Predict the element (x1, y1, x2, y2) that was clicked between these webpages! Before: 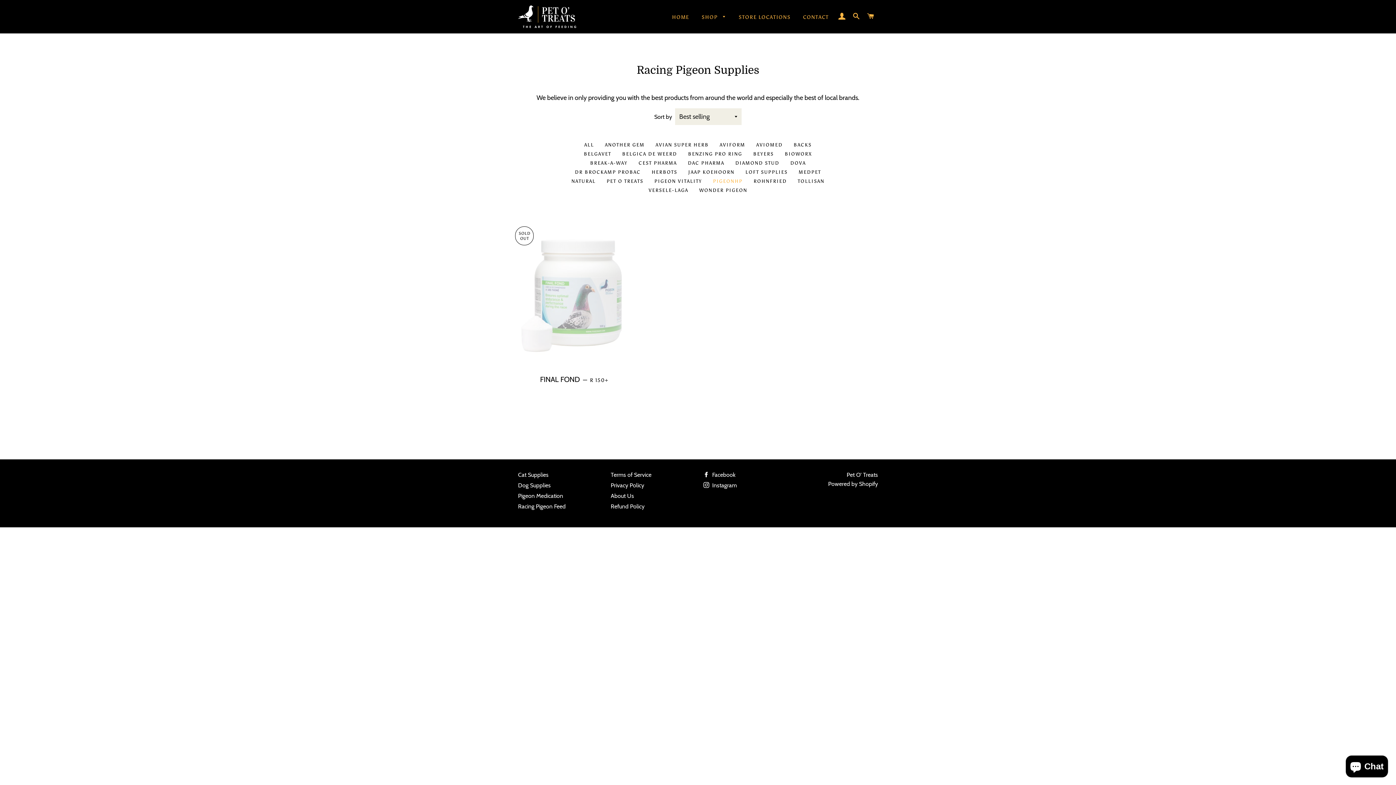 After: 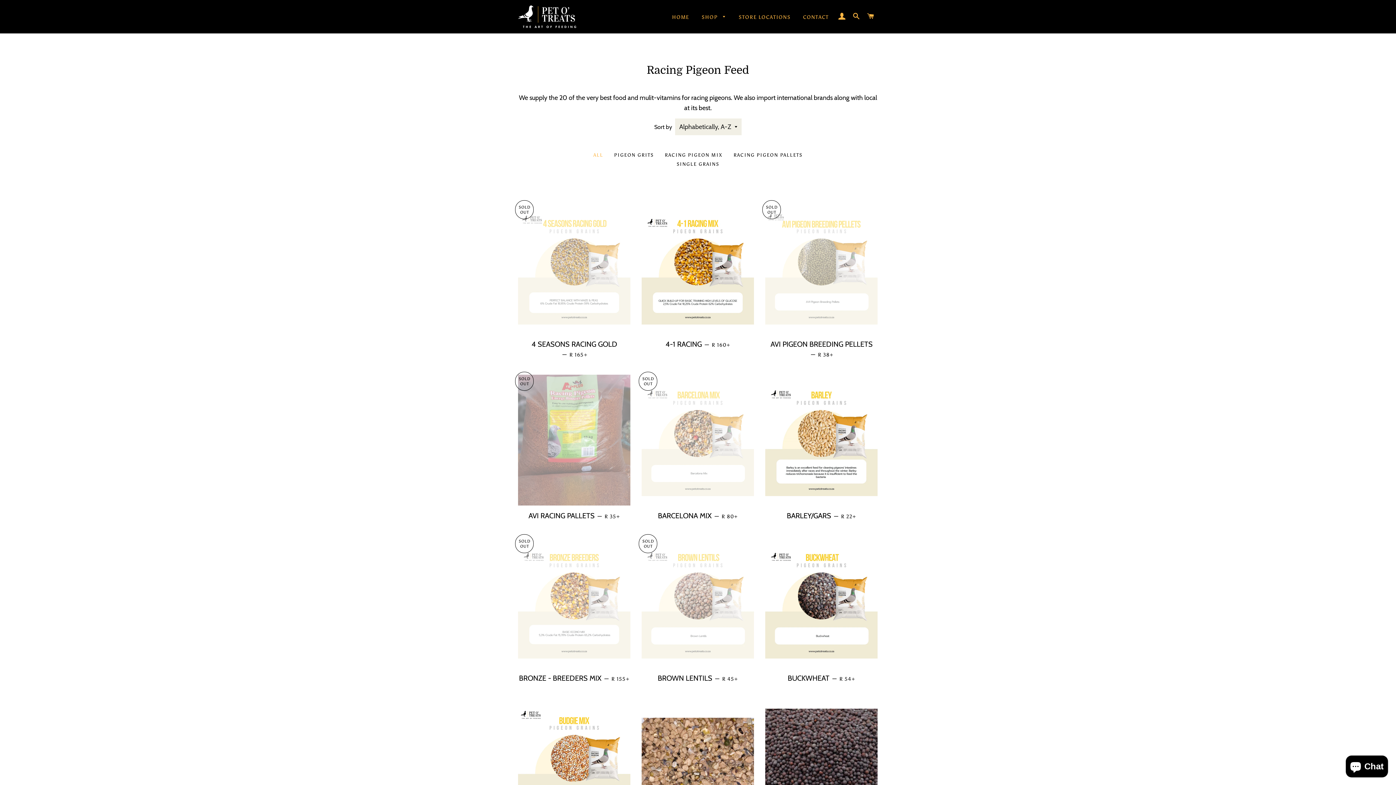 Action: label: Racing Pigeon Feed bbox: (518, 503, 565, 510)